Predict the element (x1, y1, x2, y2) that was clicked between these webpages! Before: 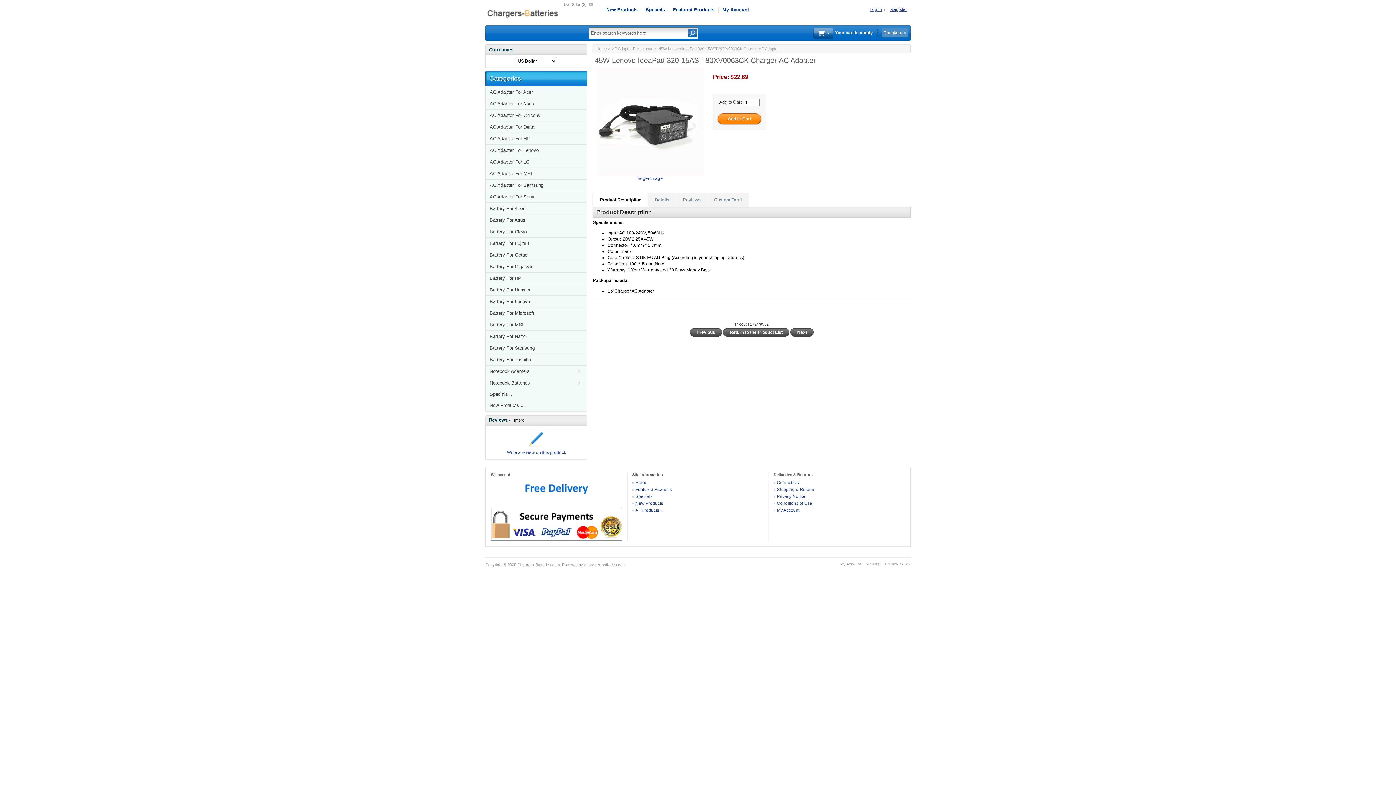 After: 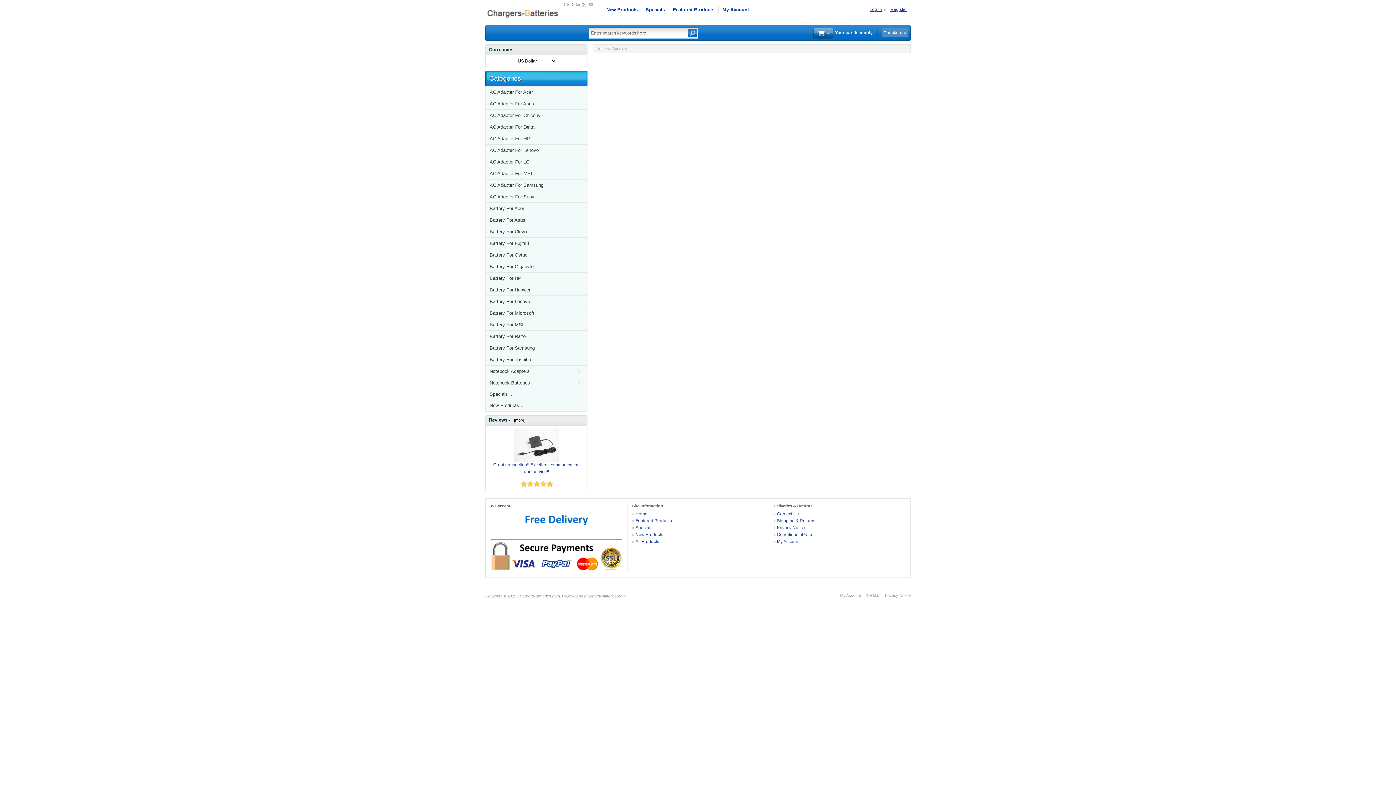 Action: label: Specials bbox: (642, 6, 669, 13)